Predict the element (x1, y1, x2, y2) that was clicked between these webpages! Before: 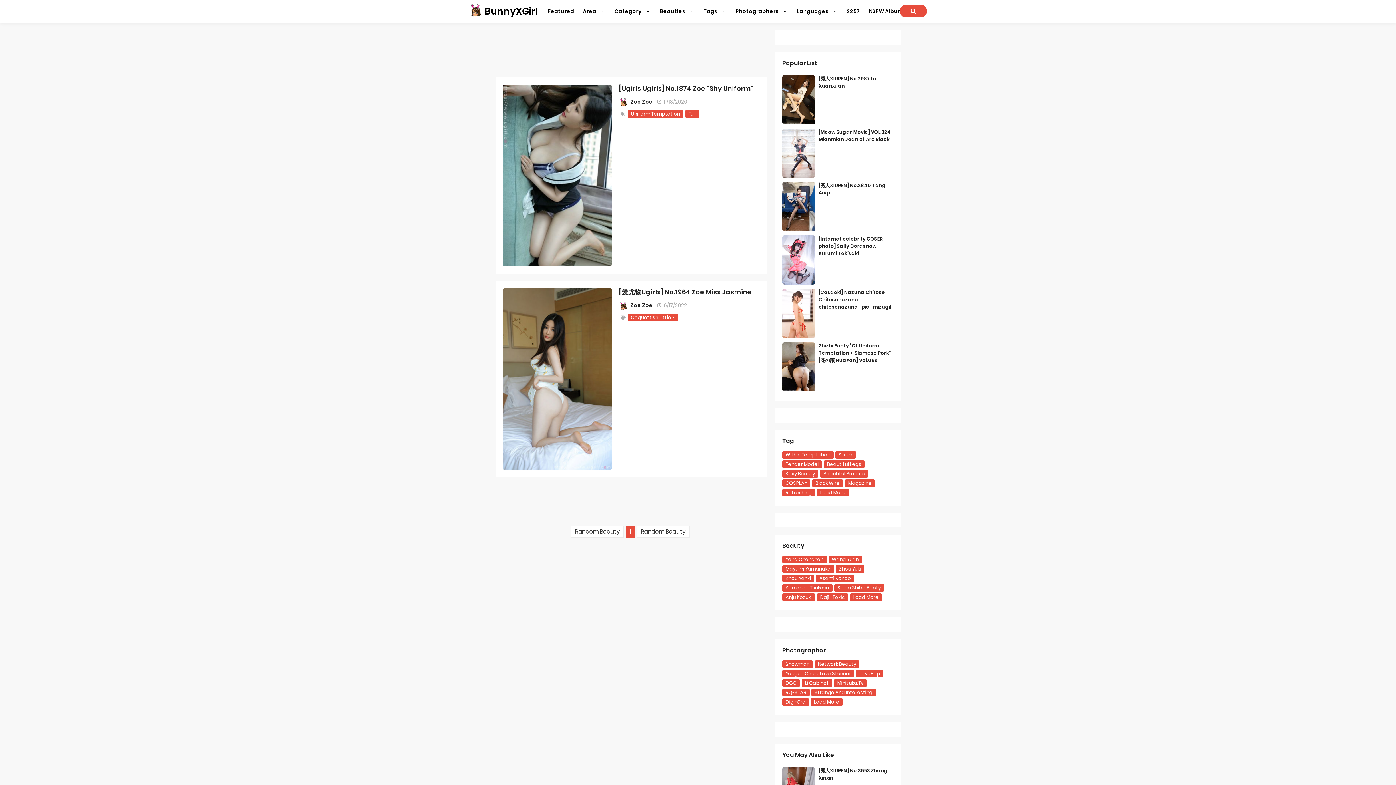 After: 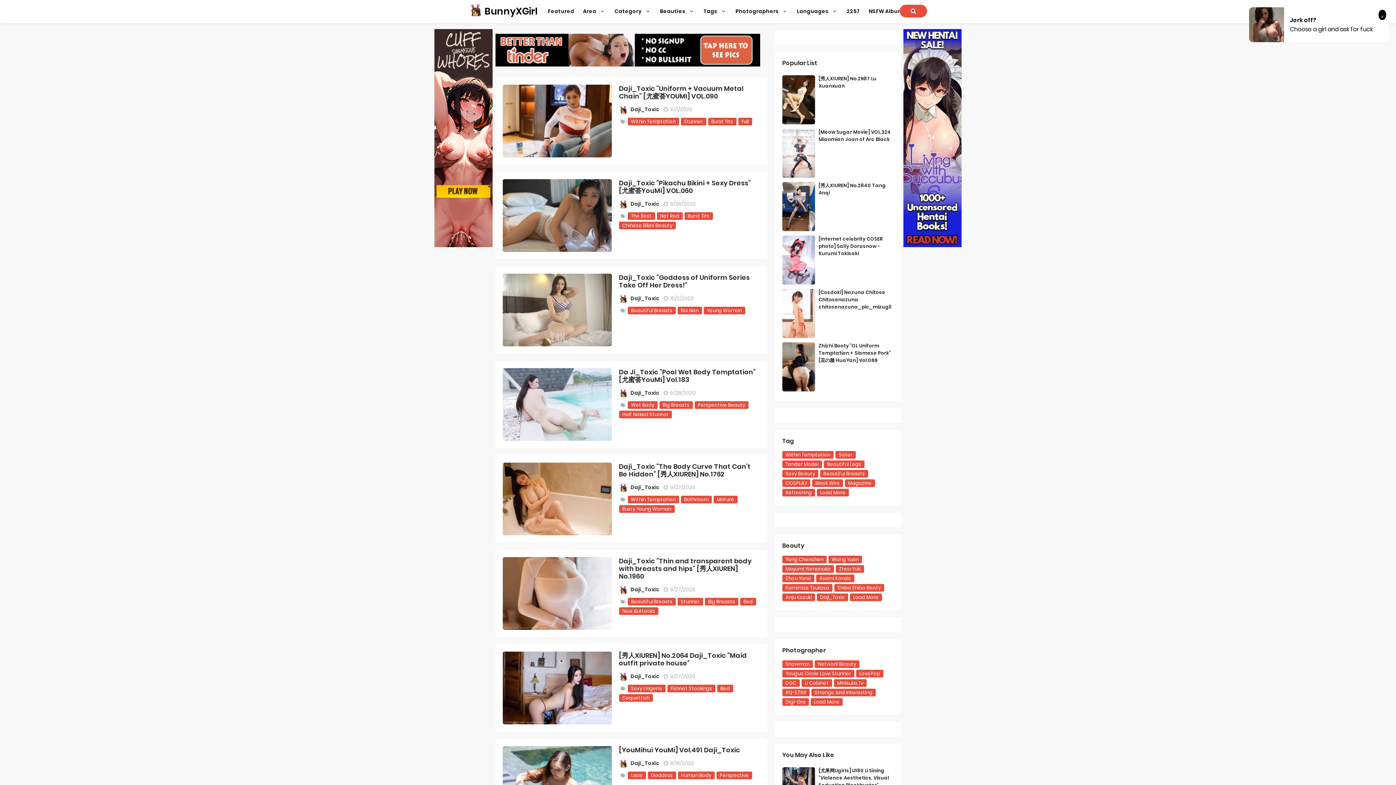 Action: label: Daji_Toxic bbox: (817, 593, 848, 601)